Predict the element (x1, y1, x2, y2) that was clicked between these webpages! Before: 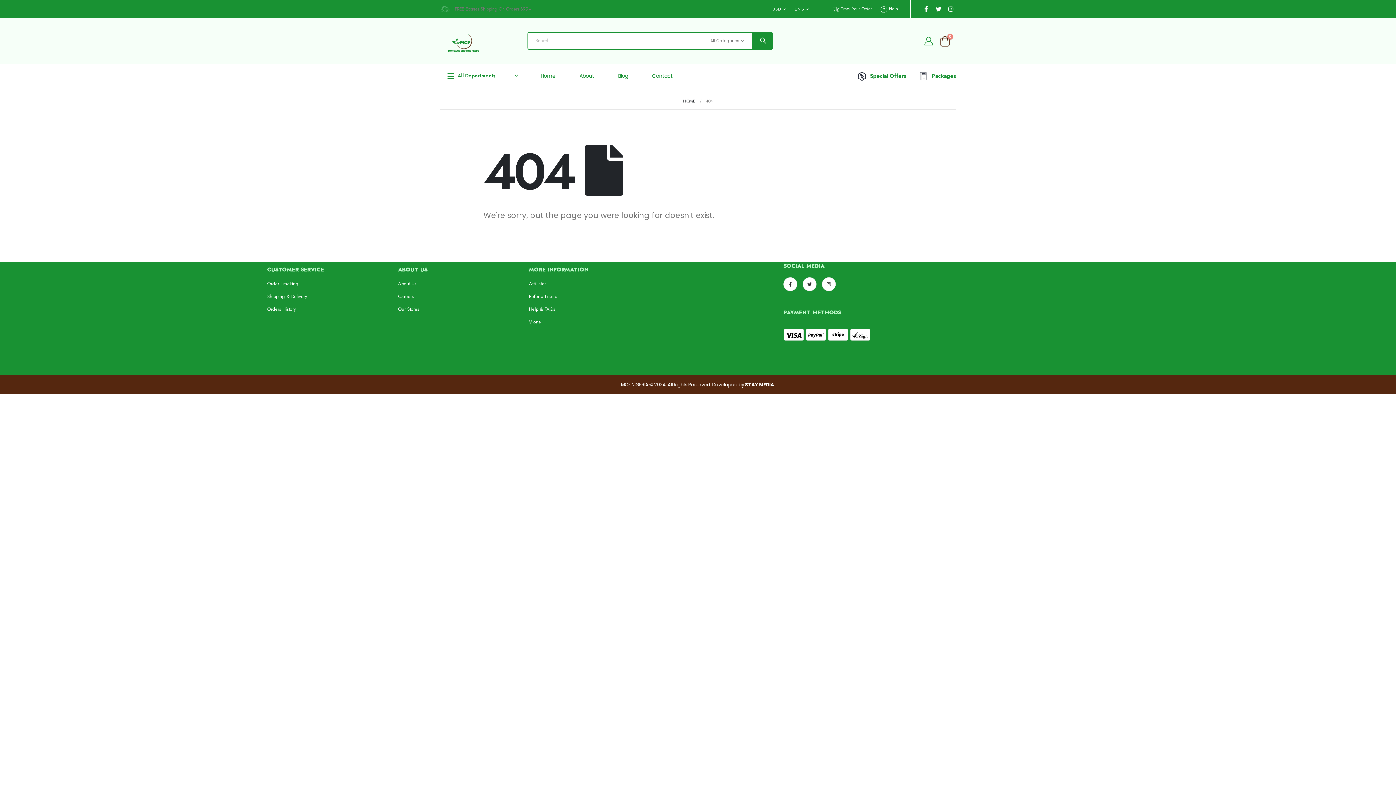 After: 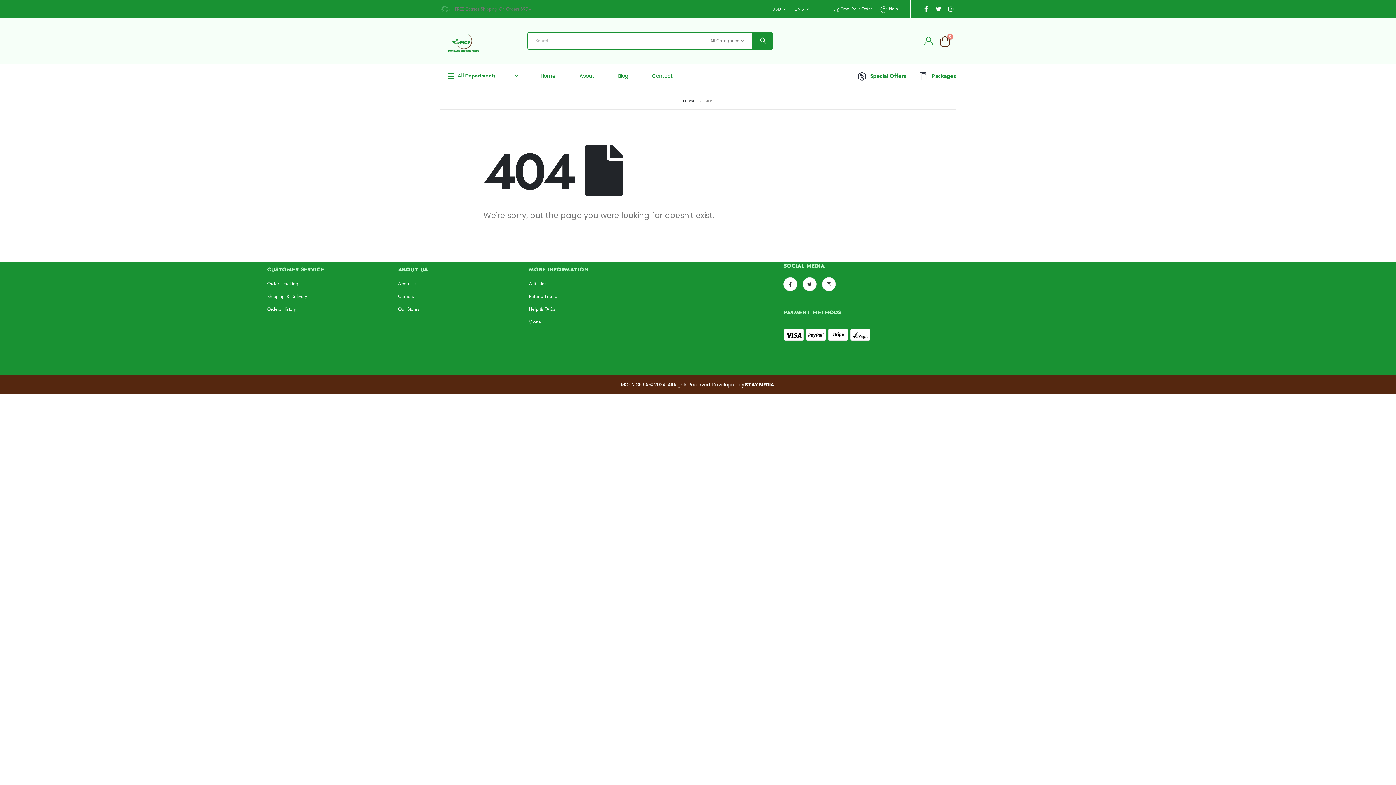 Action: label: Track Your Order bbox: (830, 4, 873, 14)